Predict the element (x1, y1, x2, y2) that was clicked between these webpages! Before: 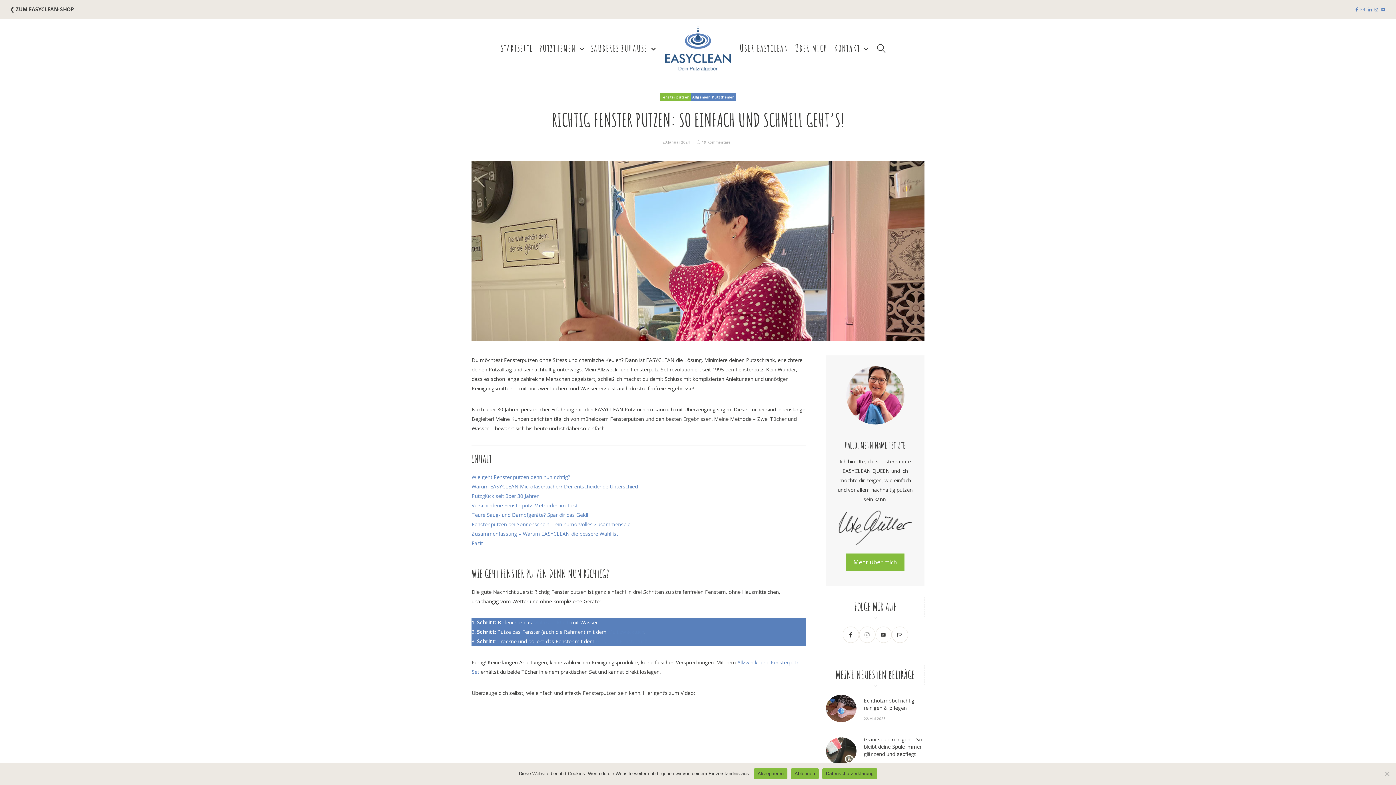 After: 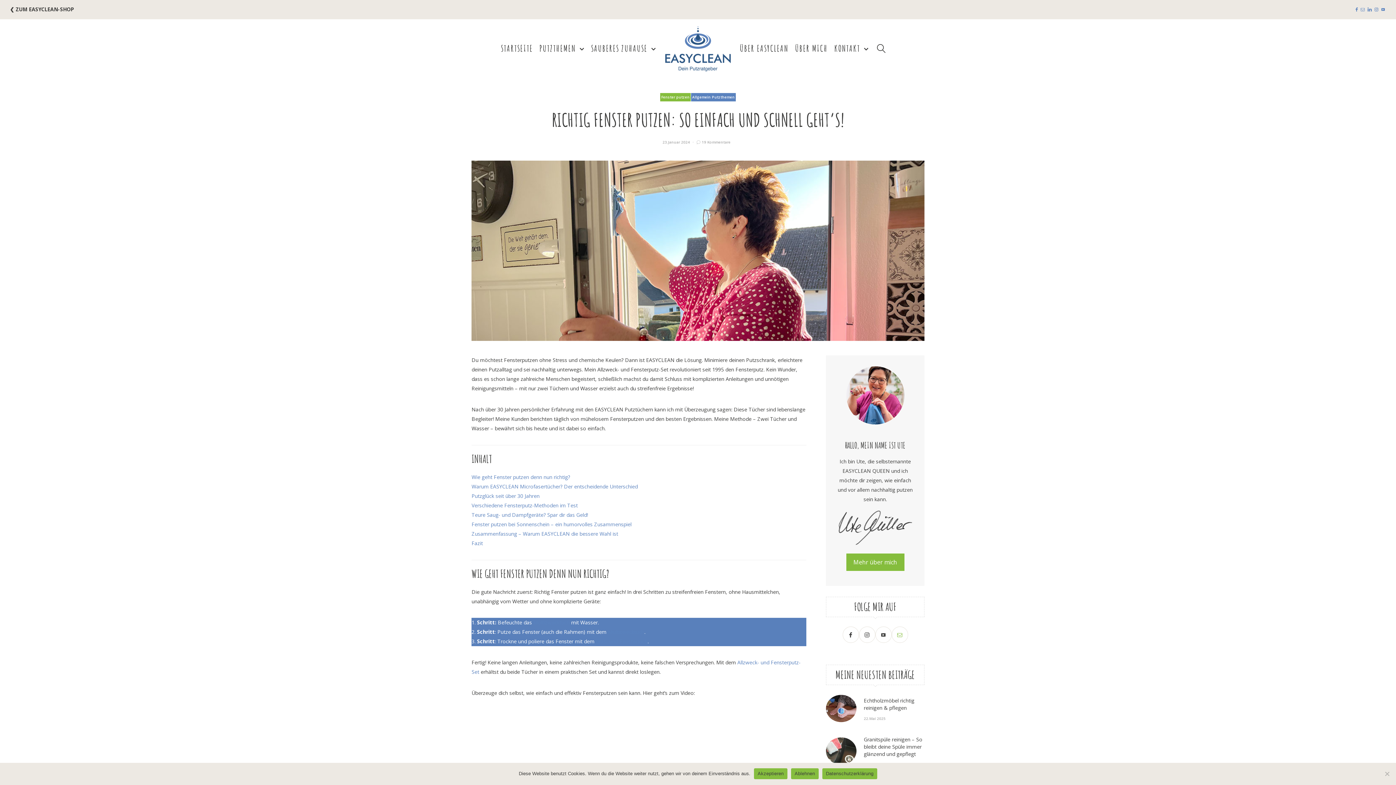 Action: label: Mail bbox: (891, 626, 908, 643)